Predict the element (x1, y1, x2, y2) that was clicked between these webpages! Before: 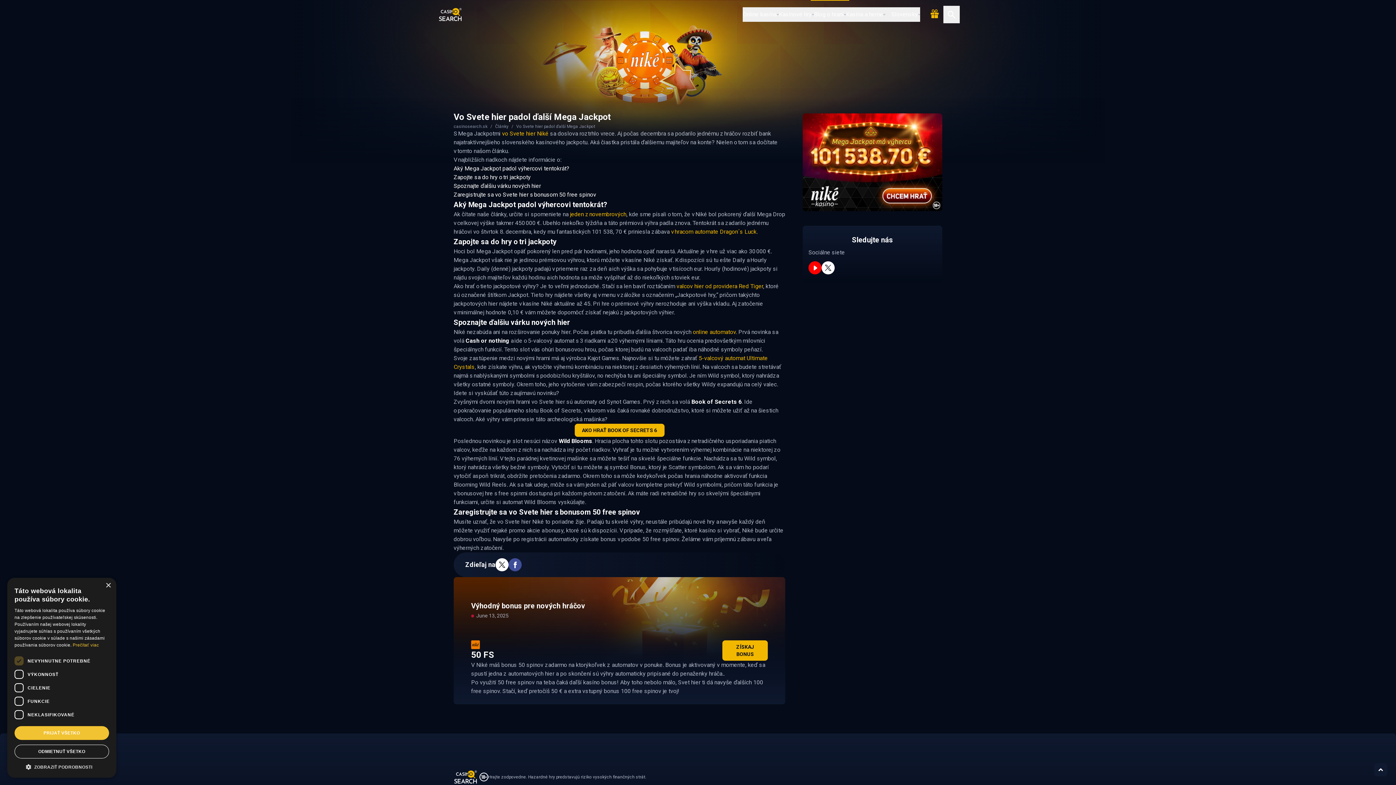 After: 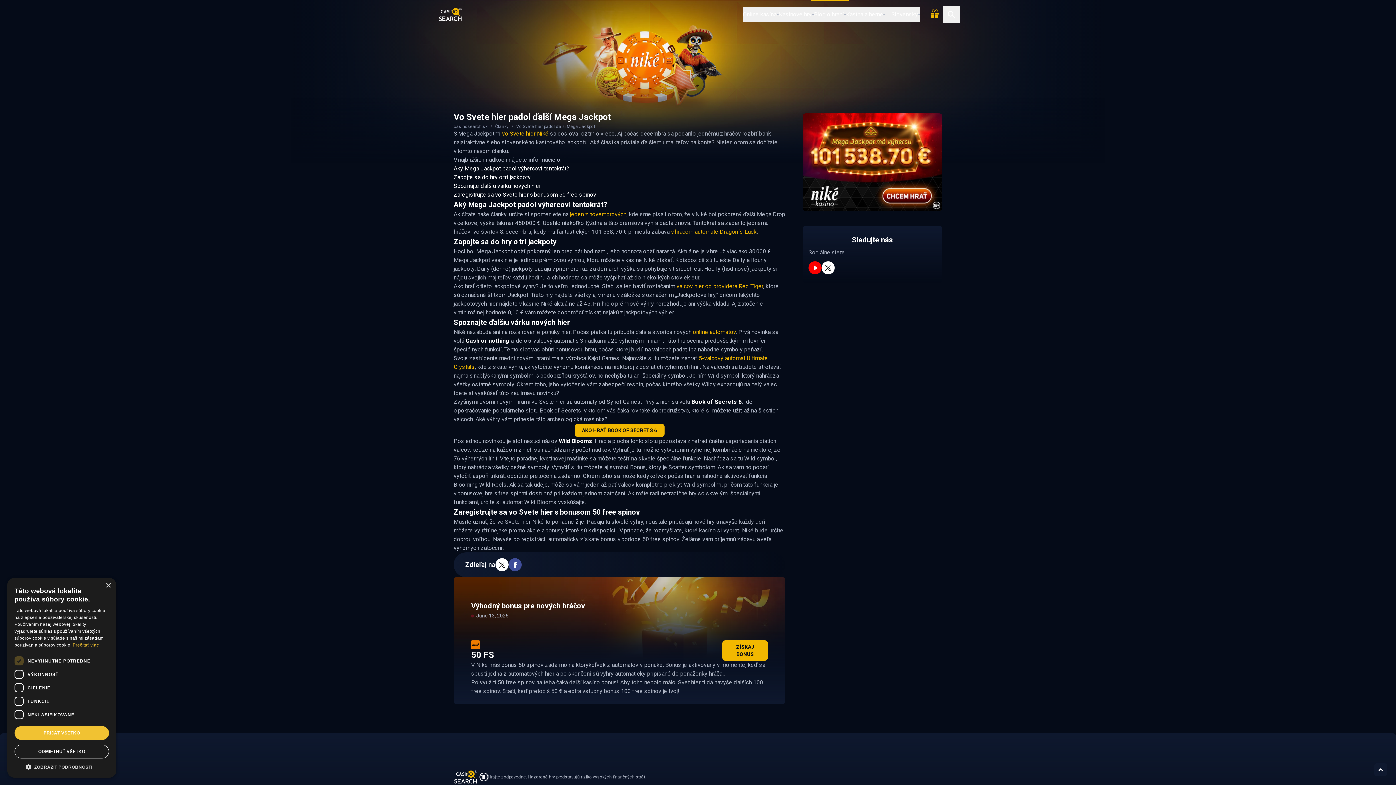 Action: label: Vo Svete hier padol ďalší Mega Jackpot bbox: (516, 124, 595, 129)